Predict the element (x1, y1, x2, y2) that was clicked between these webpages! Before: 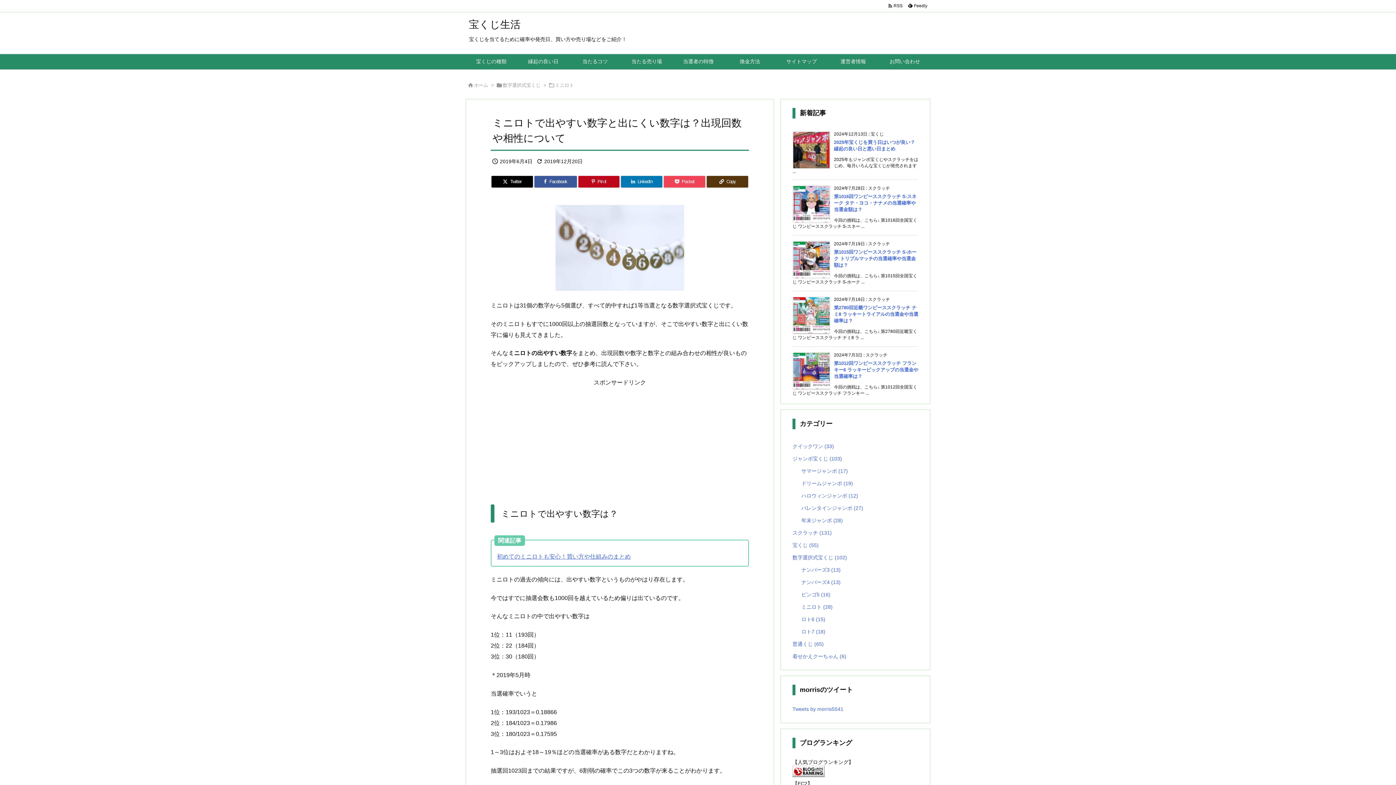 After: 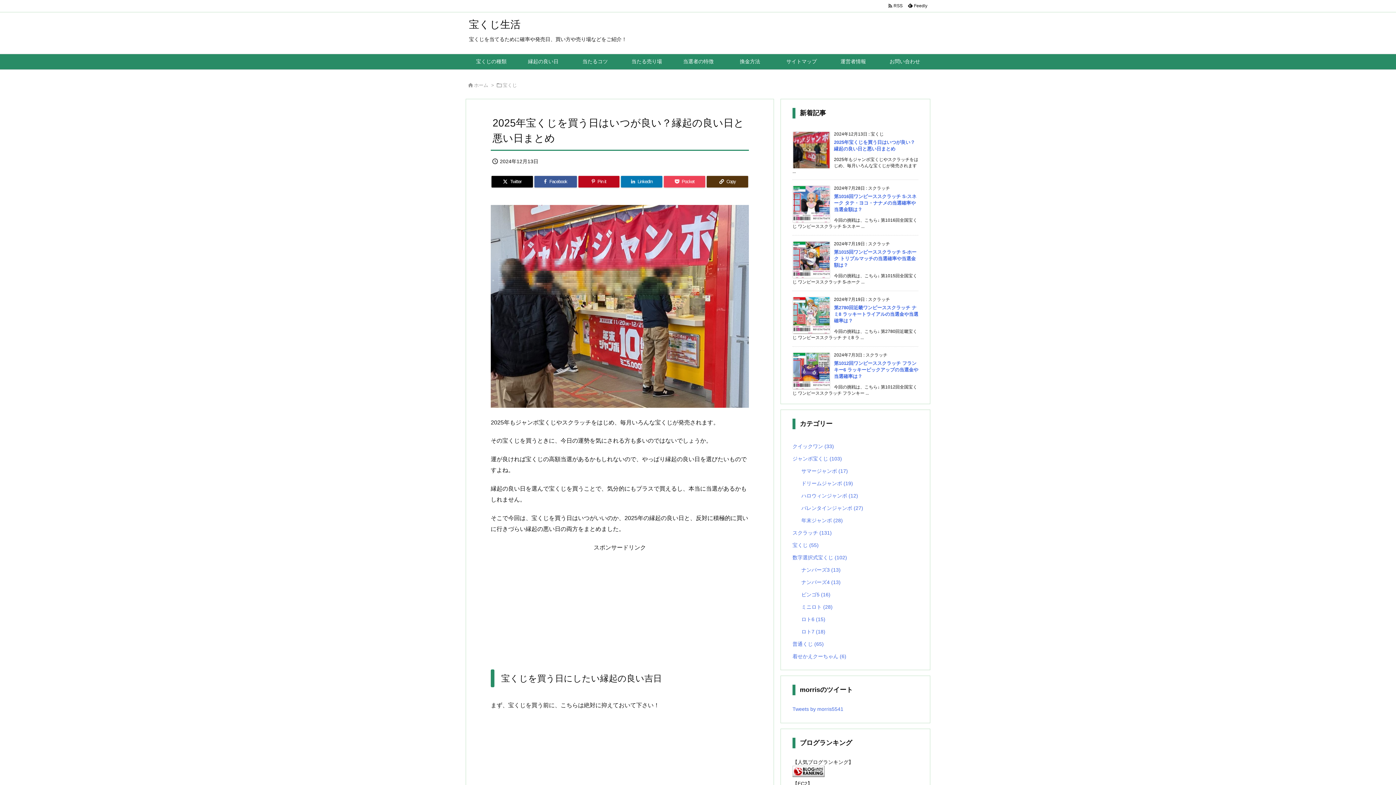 Action: bbox: (517, 54, 569, 69) label: 縁起の良い日